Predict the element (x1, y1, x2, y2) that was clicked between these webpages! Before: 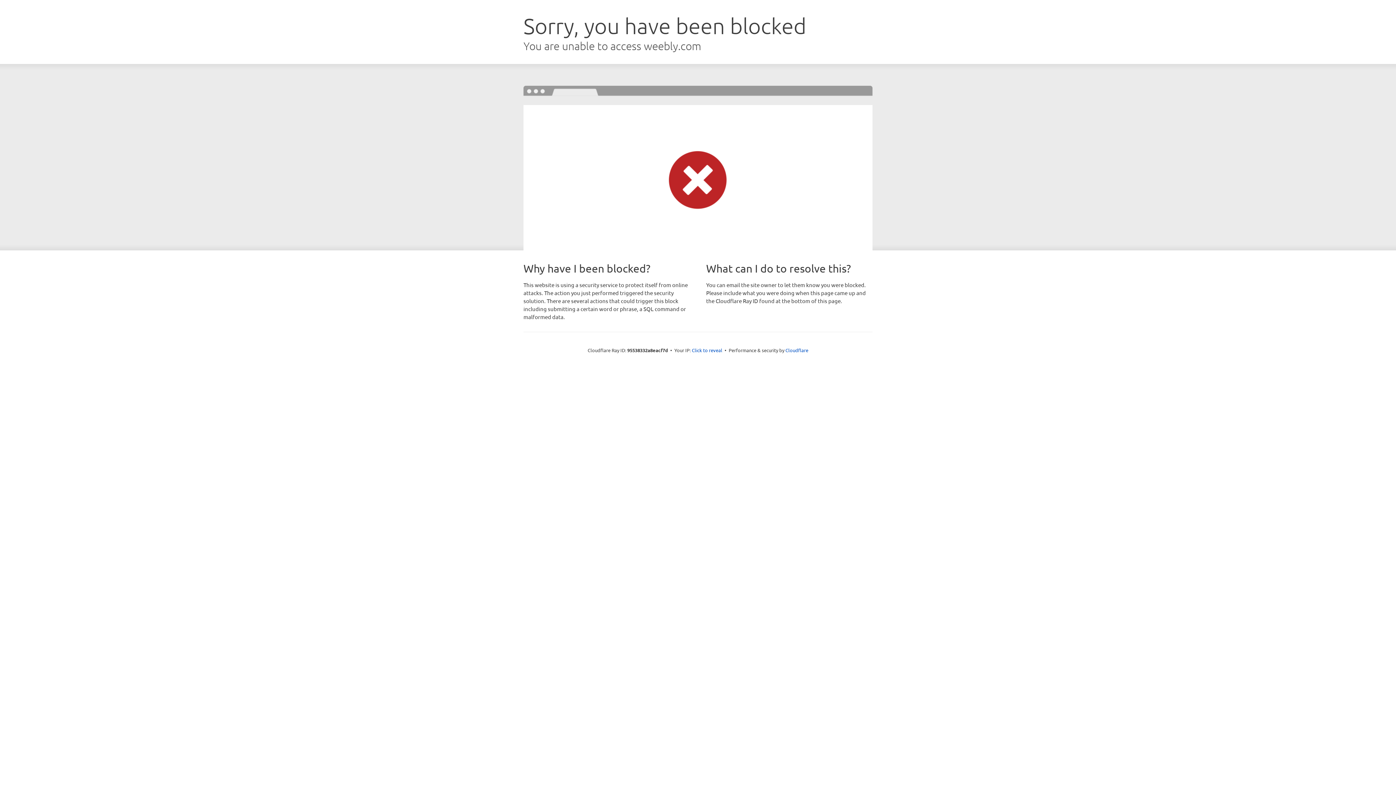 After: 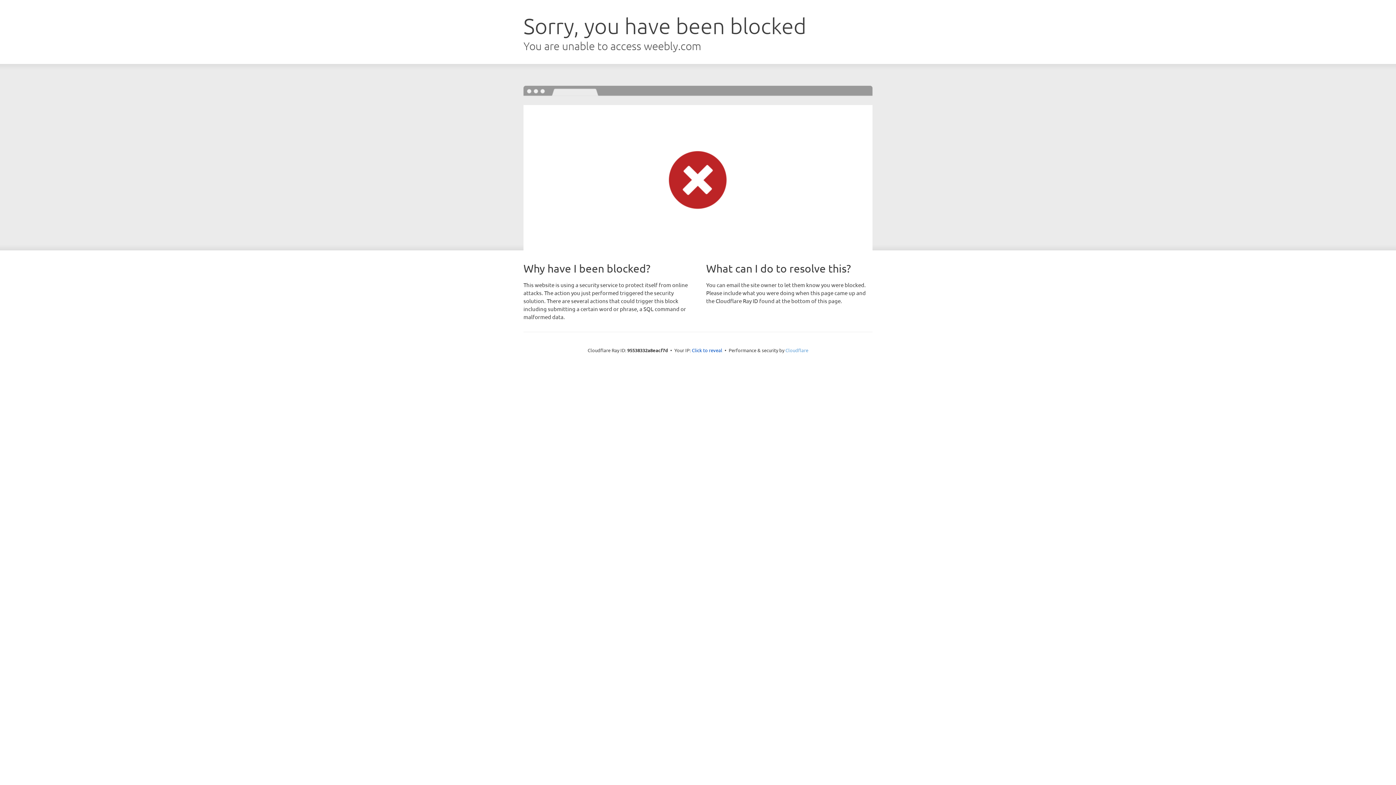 Action: bbox: (785, 347, 808, 353) label: Cloudflare